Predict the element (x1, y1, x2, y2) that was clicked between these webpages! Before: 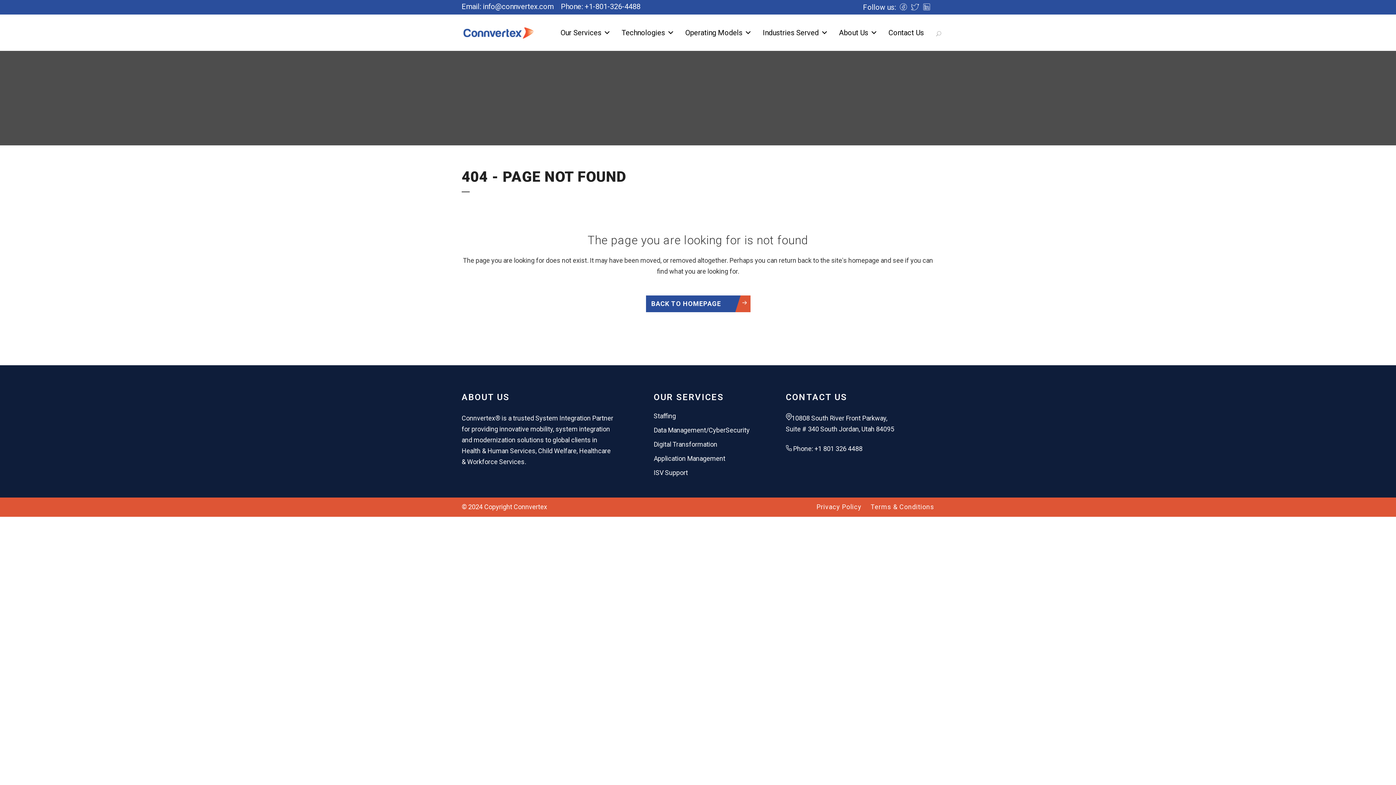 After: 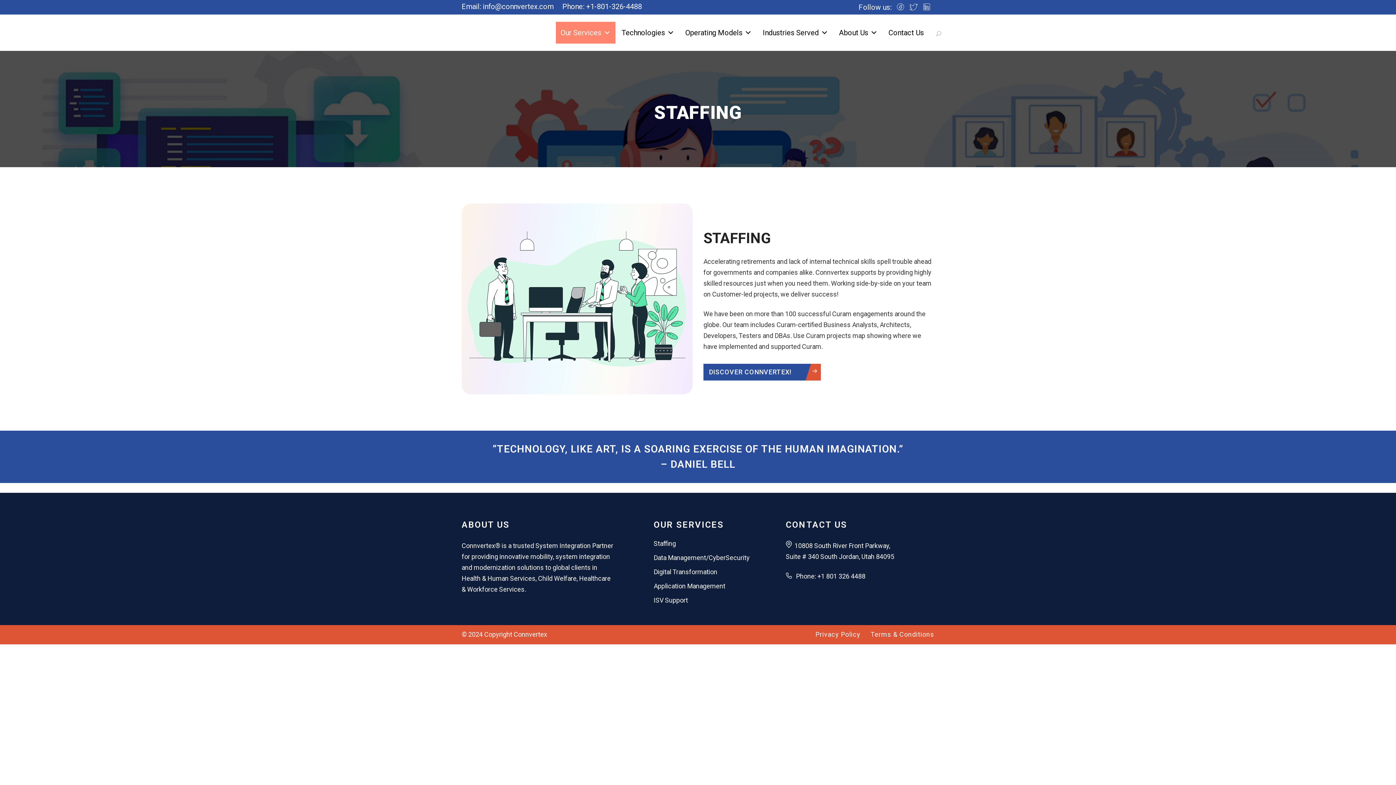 Action: bbox: (653, 412, 775, 420) label: Staffing